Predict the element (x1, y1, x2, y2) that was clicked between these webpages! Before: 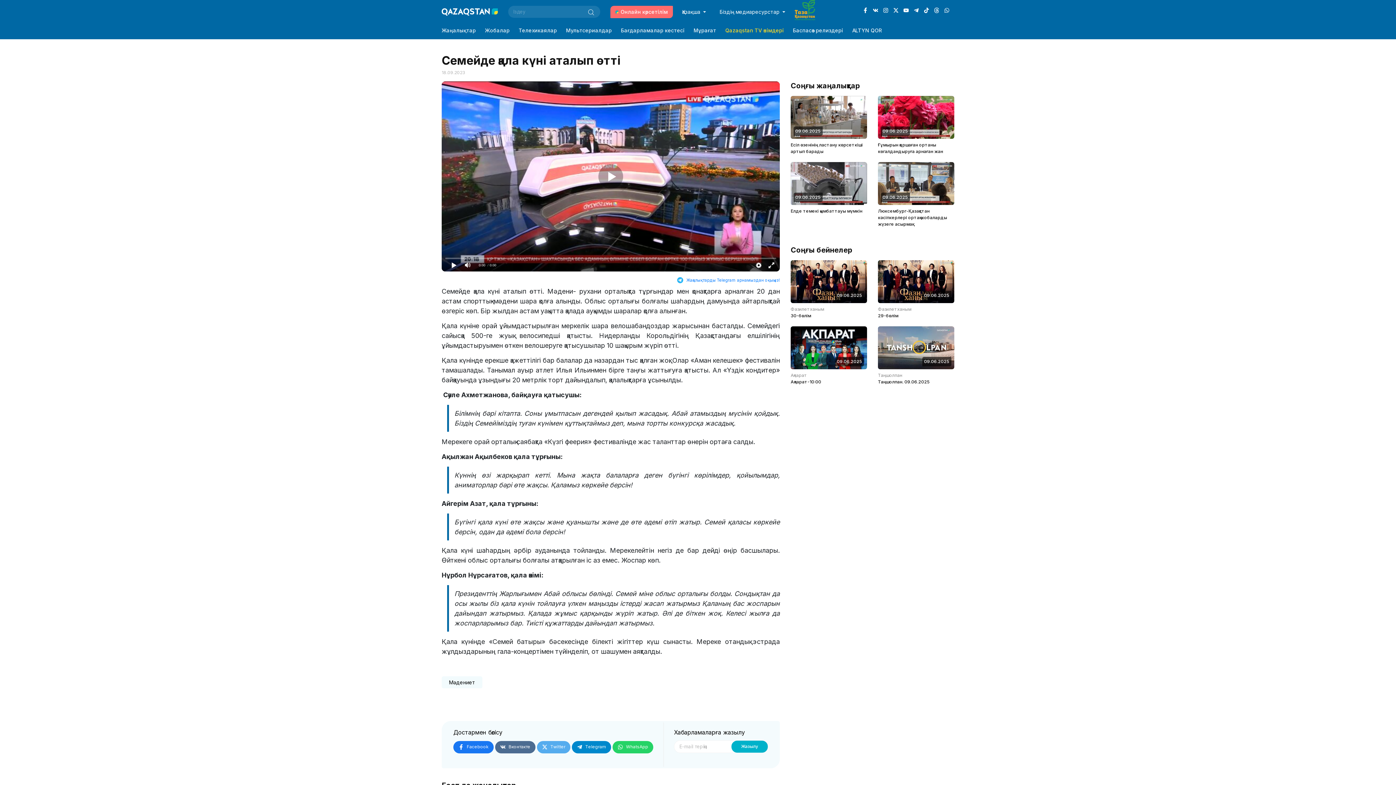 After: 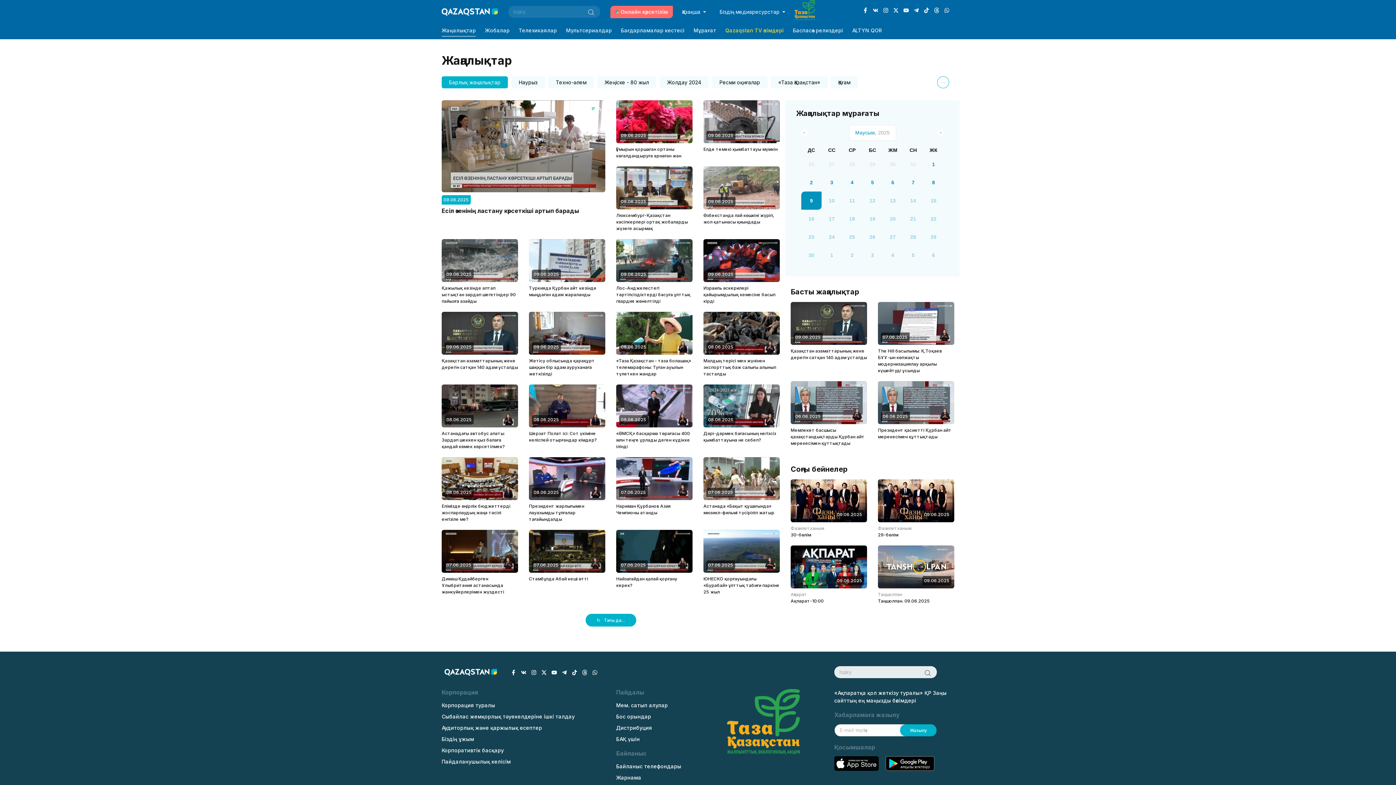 Action: label: Жаңалықтар bbox: (441, 23, 476, 36)